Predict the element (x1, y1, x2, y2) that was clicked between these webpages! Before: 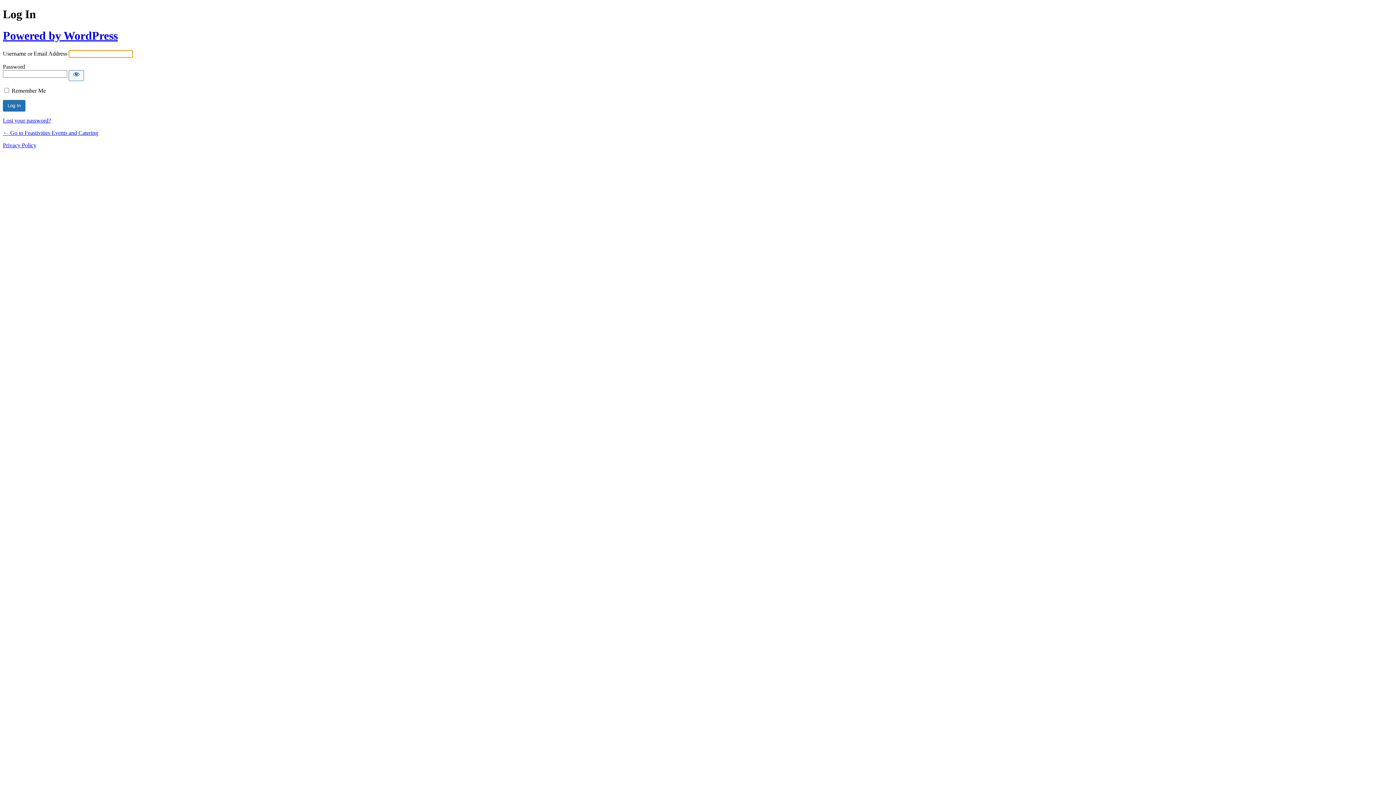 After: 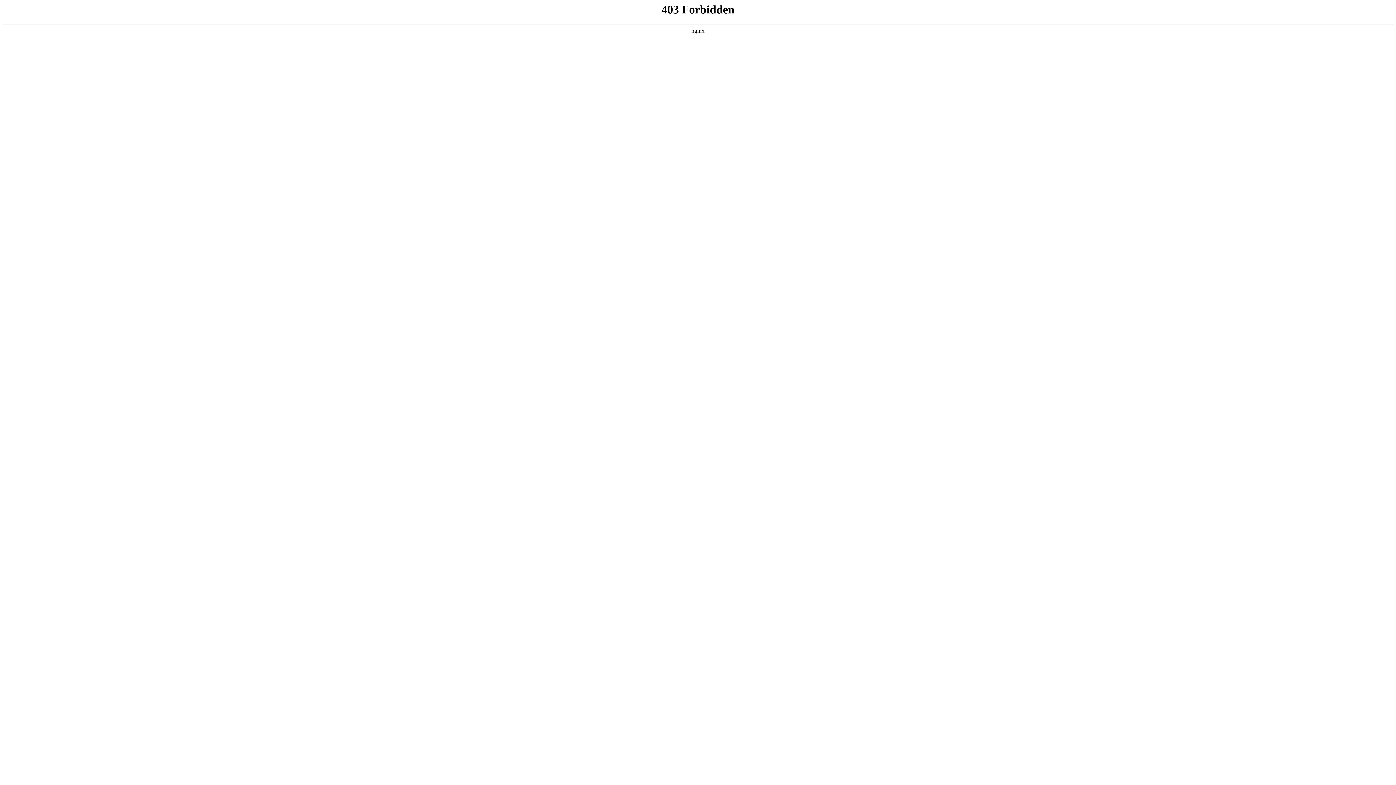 Action: bbox: (2, 29, 117, 42) label: Powered by WordPress